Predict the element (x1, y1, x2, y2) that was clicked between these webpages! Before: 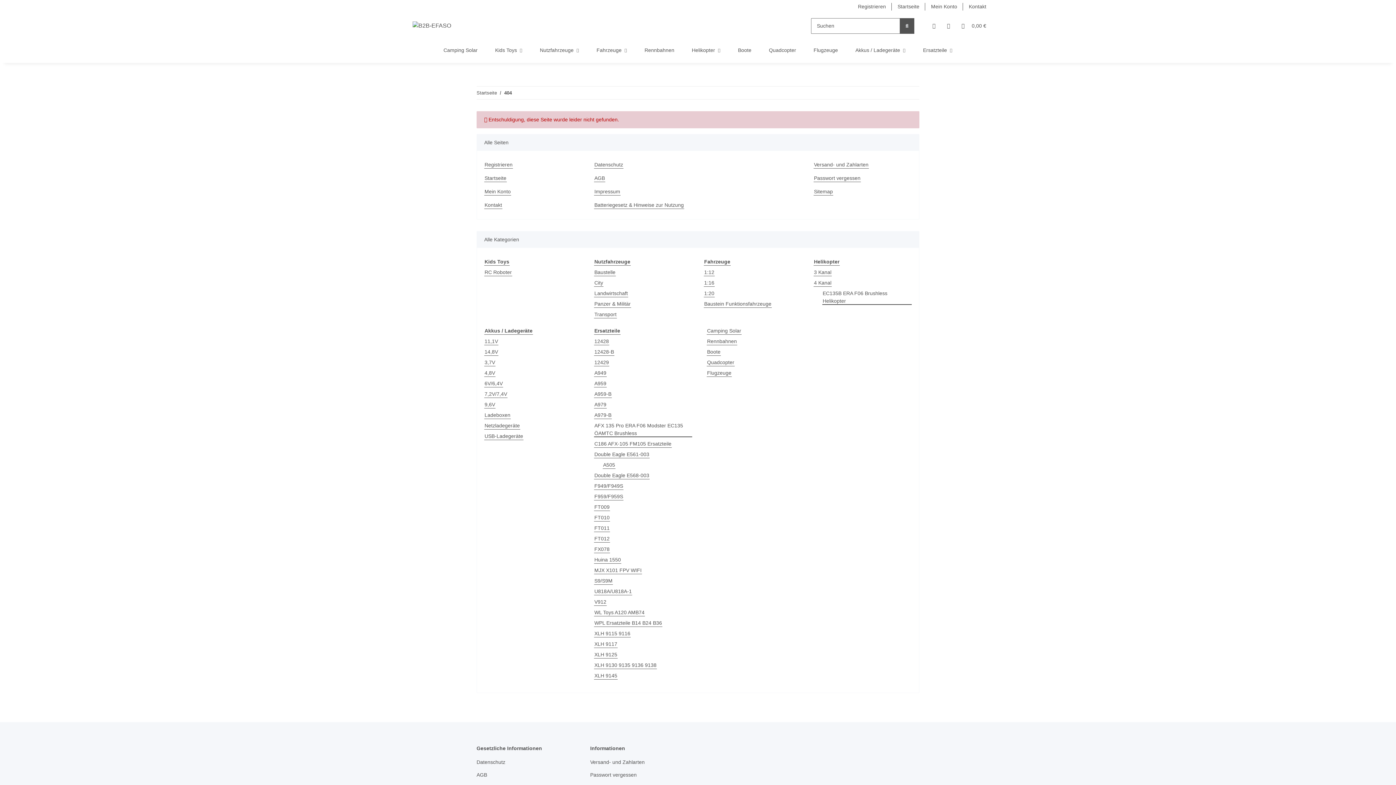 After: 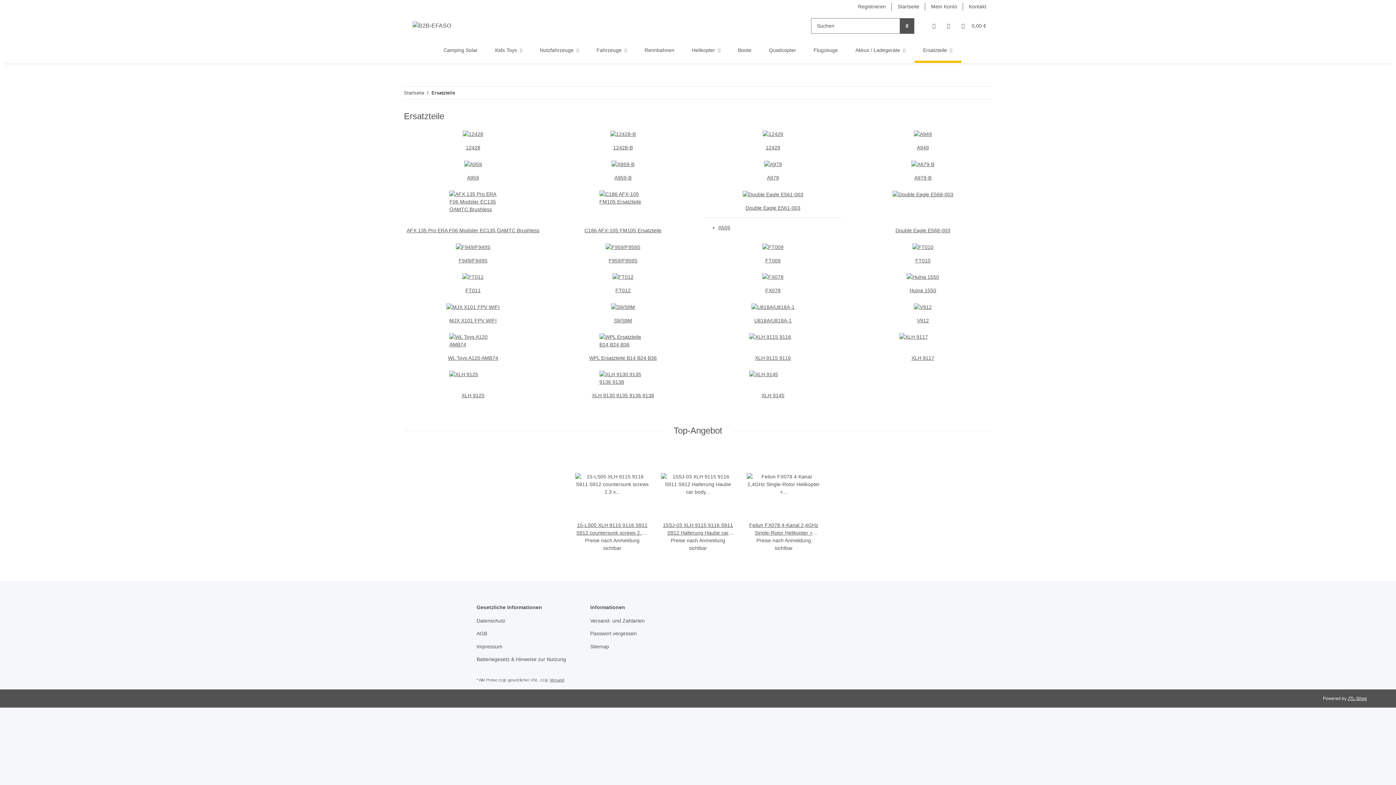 Action: label: Ersatzteile bbox: (914, 37, 961, 63)